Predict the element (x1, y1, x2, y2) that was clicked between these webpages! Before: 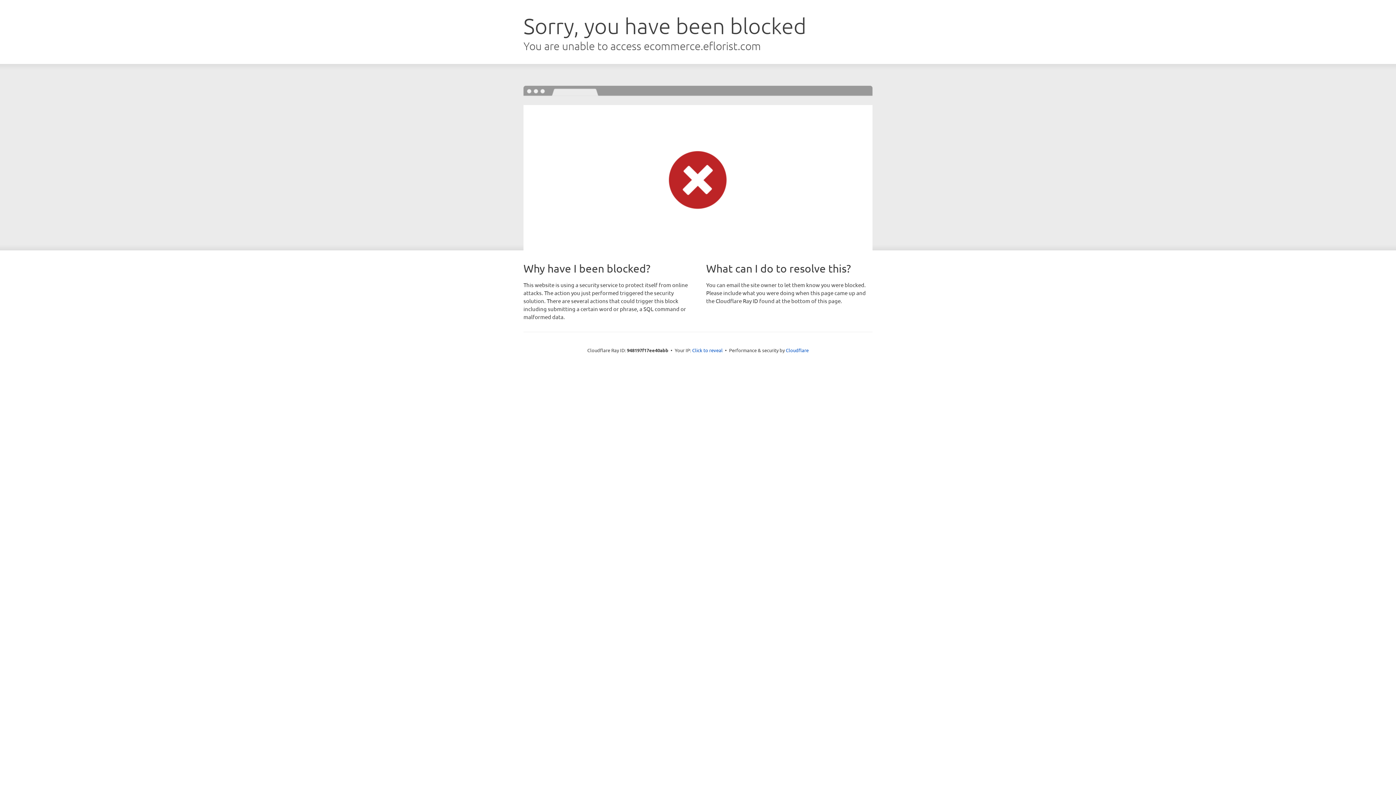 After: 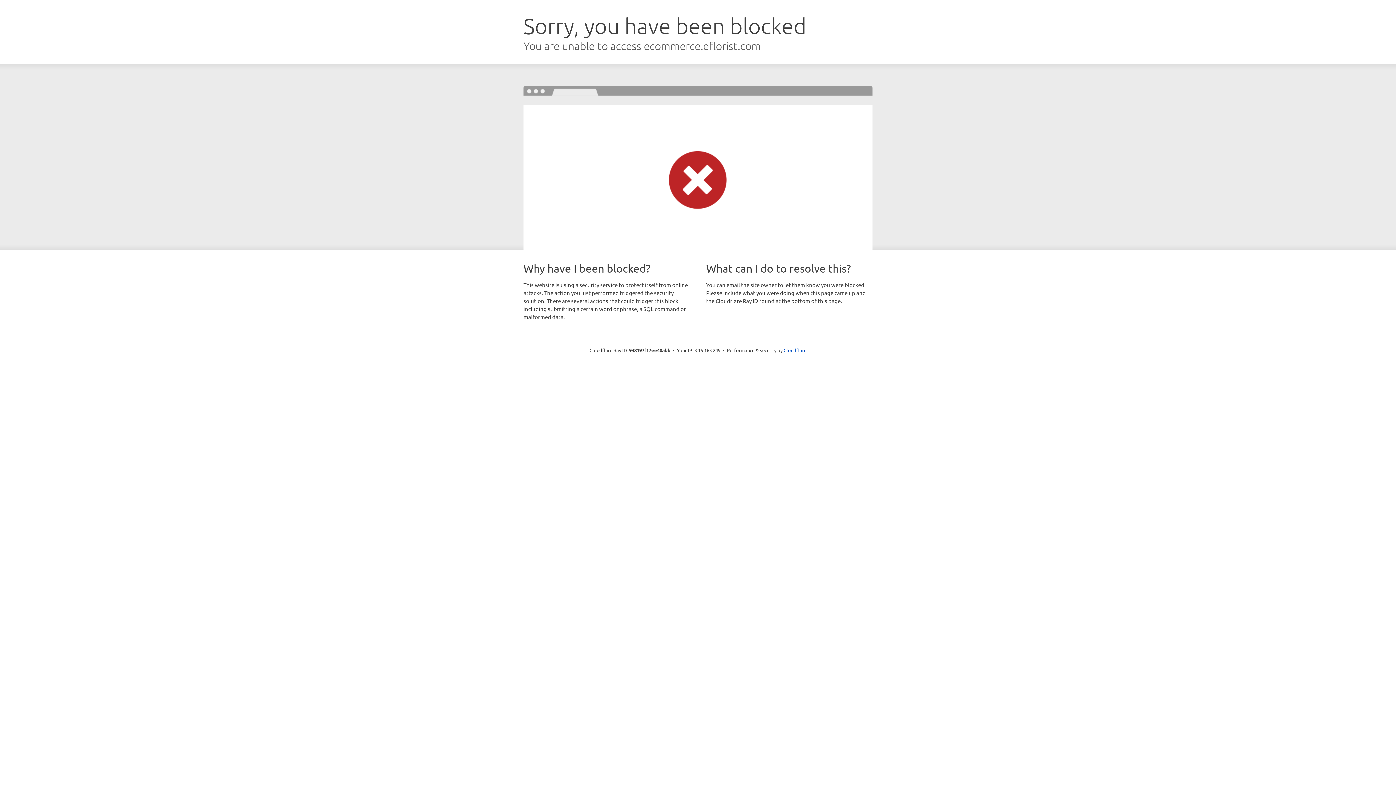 Action: bbox: (692, 346, 722, 353) label: Click to reveal